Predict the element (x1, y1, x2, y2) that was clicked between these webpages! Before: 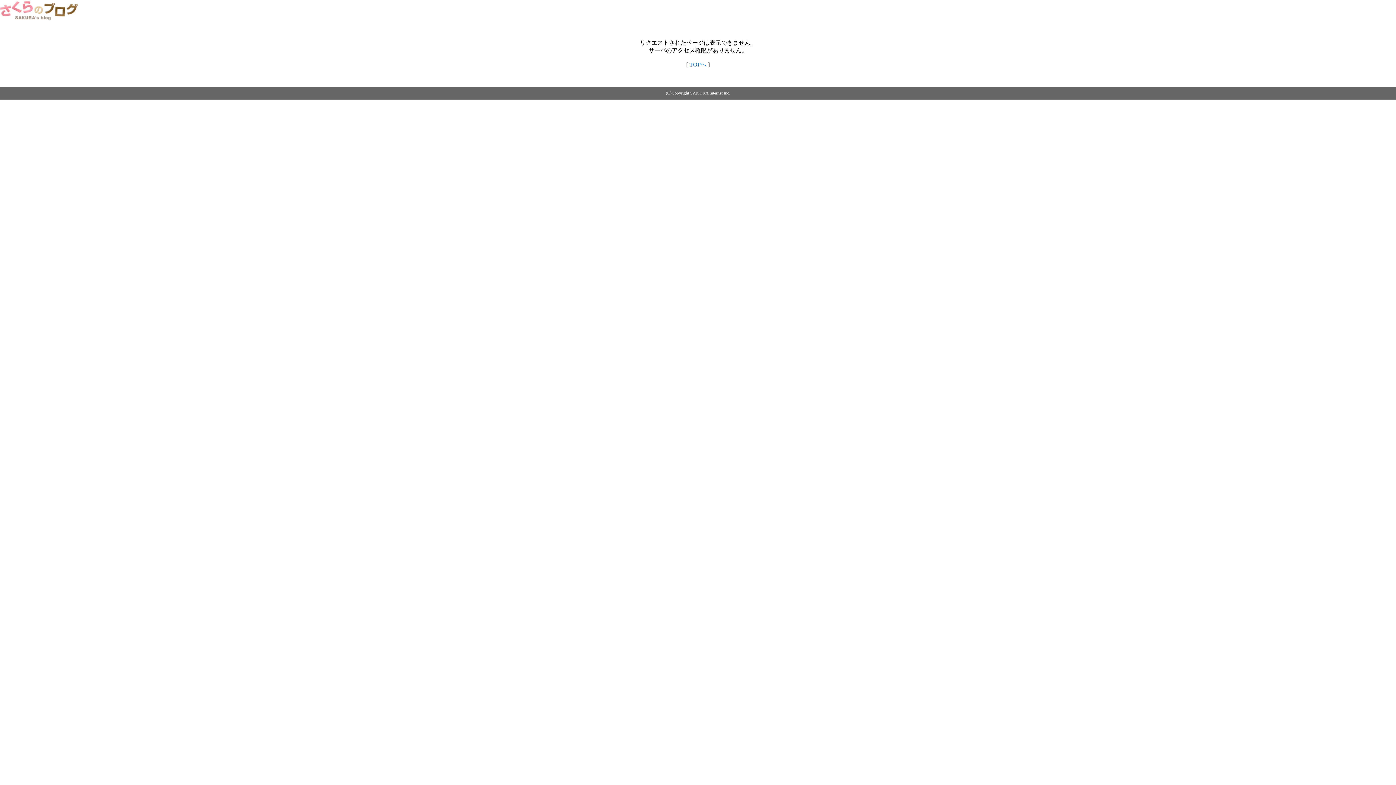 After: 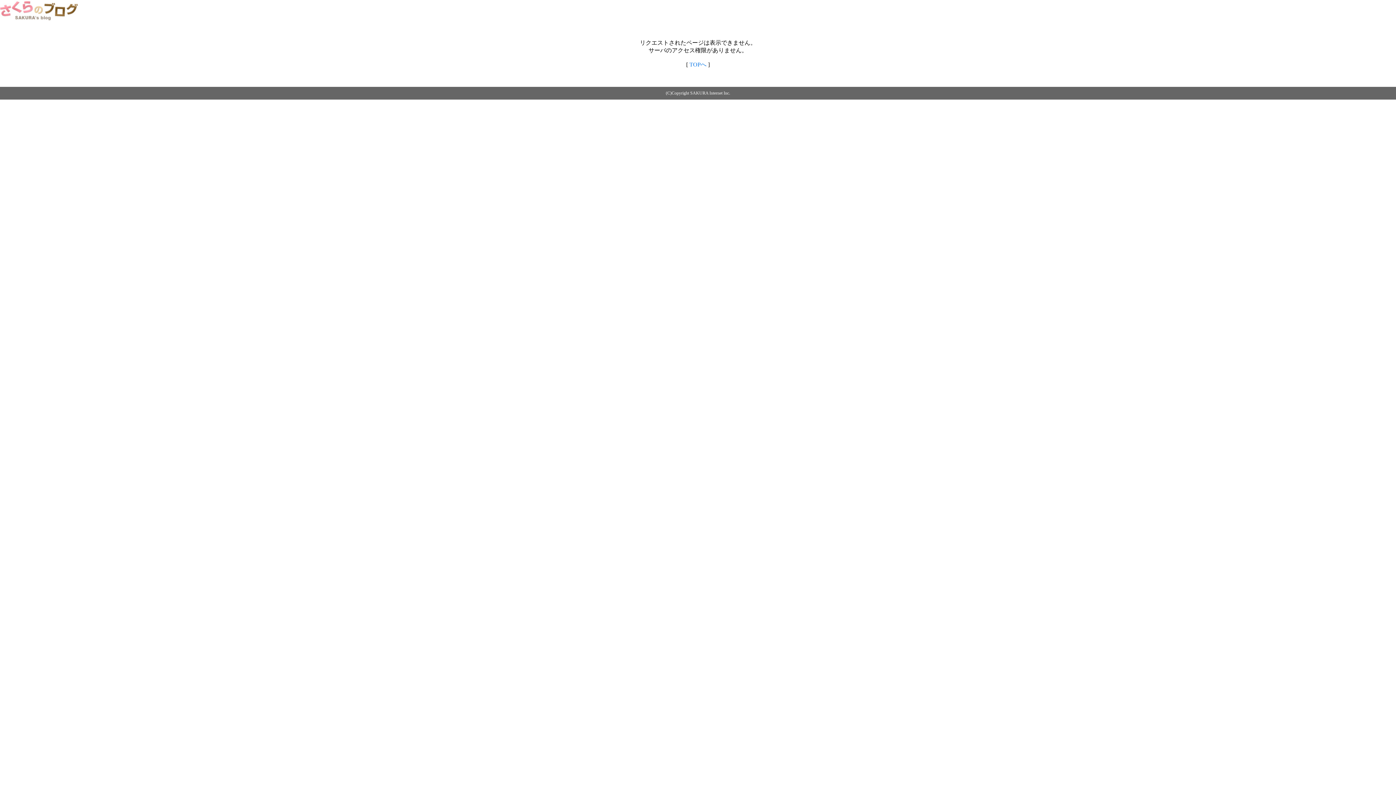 Action: bbox: (689, 61, 706, 67) label: TOPへ